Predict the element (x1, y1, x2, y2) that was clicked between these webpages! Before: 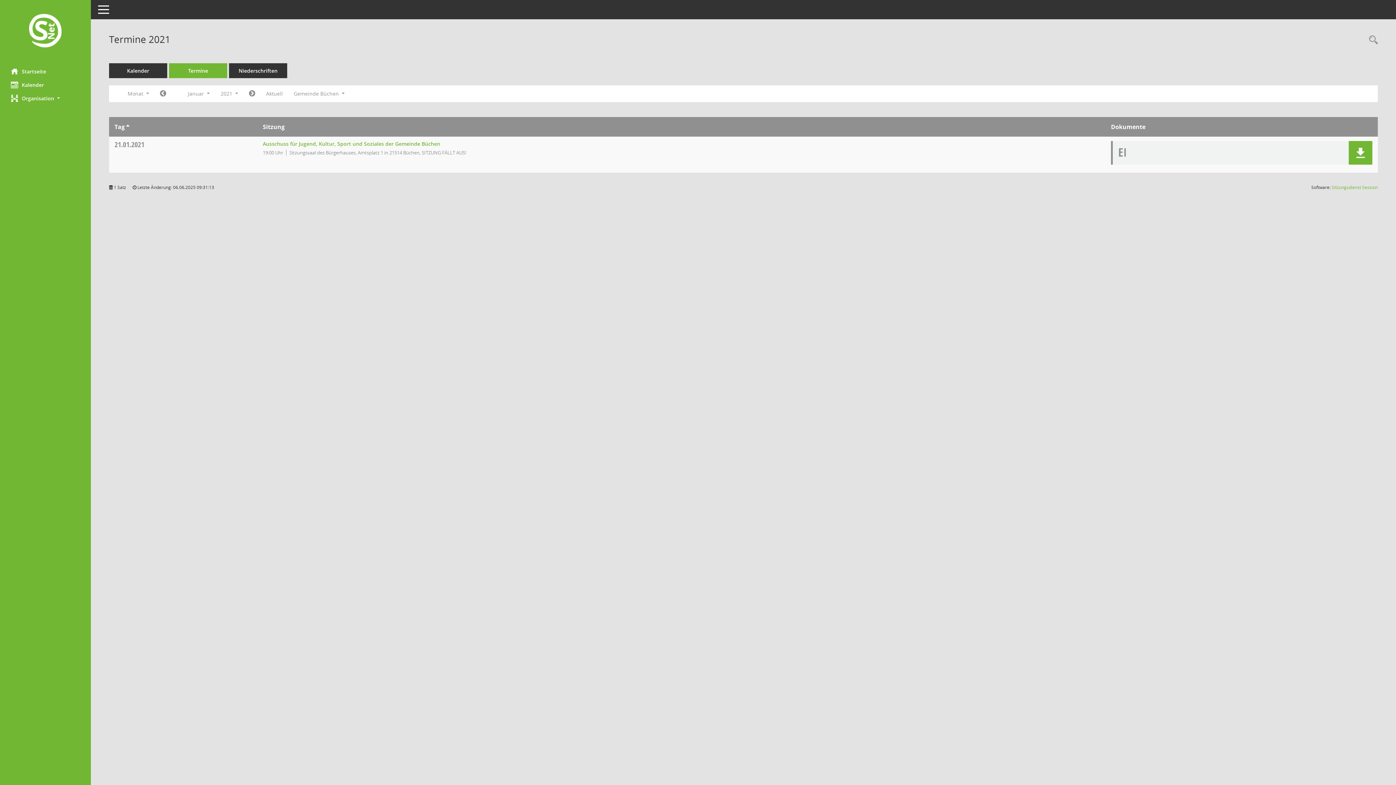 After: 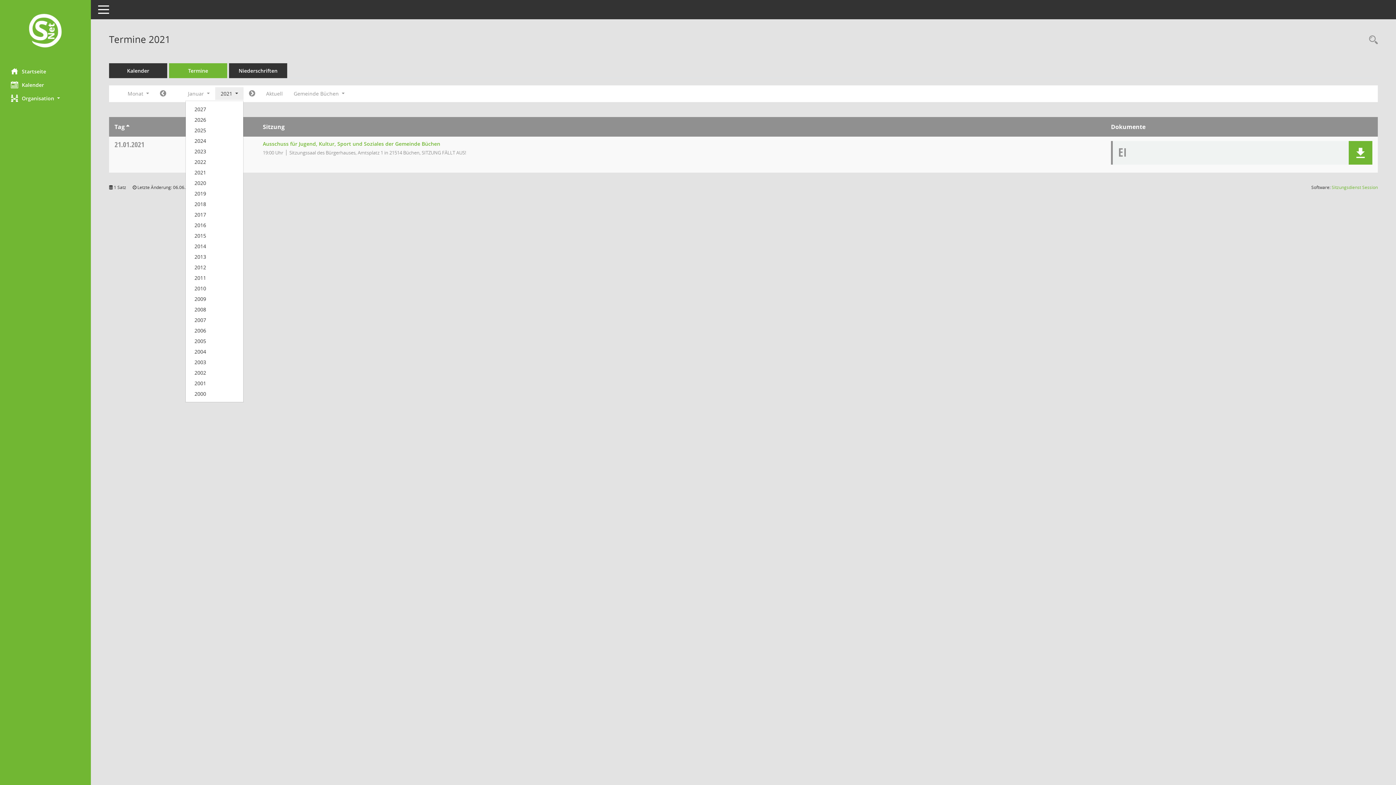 Action: bbox: (215, 87, 243, 100) label: Jahr auswählen